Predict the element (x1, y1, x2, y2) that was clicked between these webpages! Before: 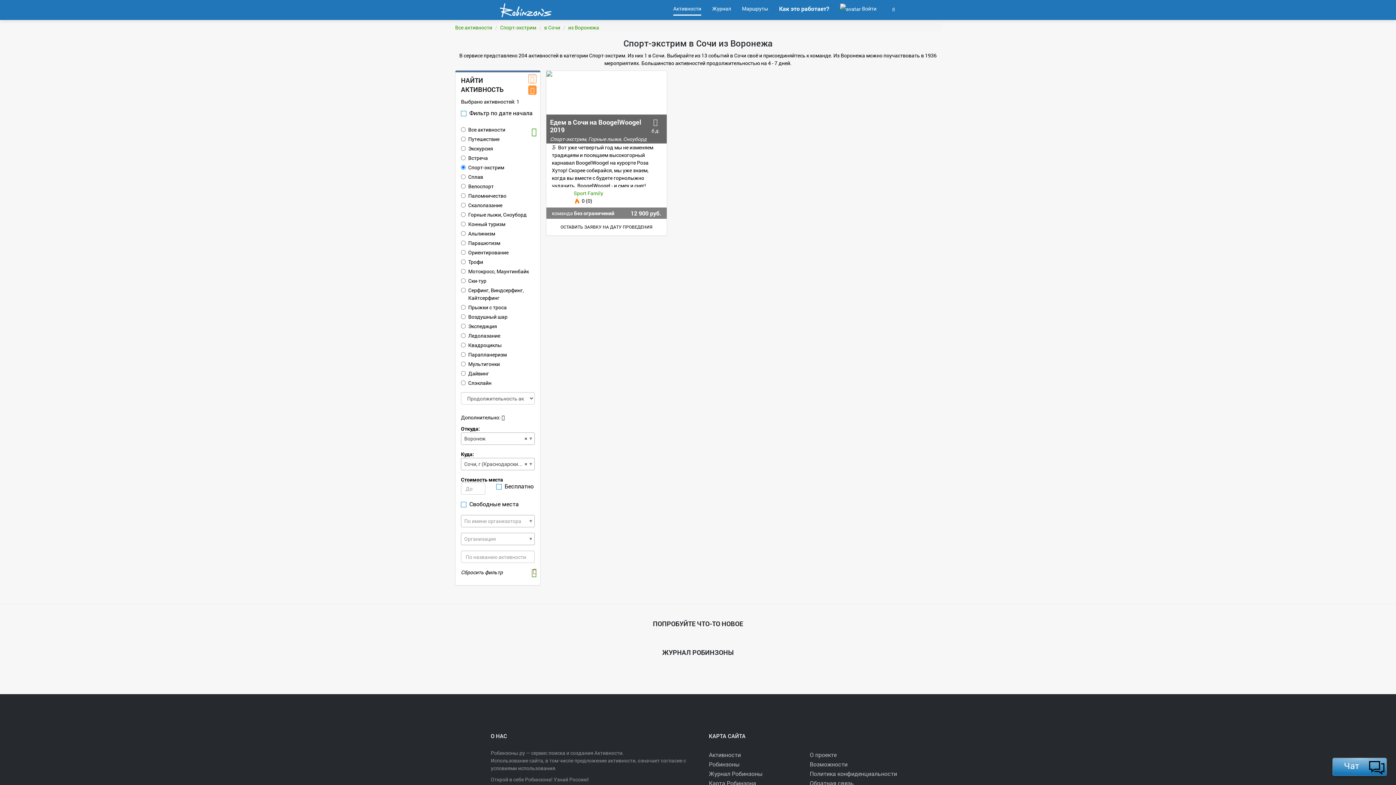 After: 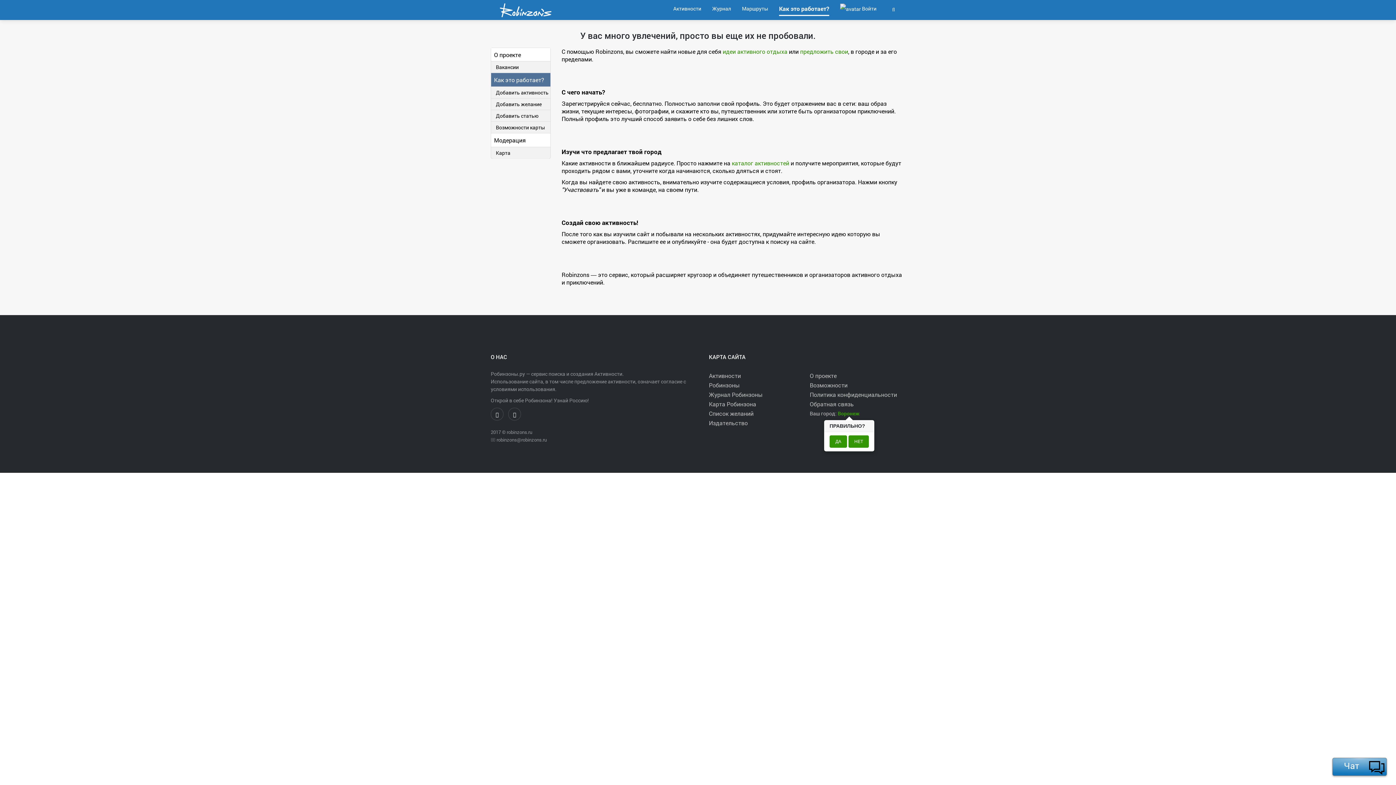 Action: label: Как это работает? bbox: (779, 0, 829, 17)